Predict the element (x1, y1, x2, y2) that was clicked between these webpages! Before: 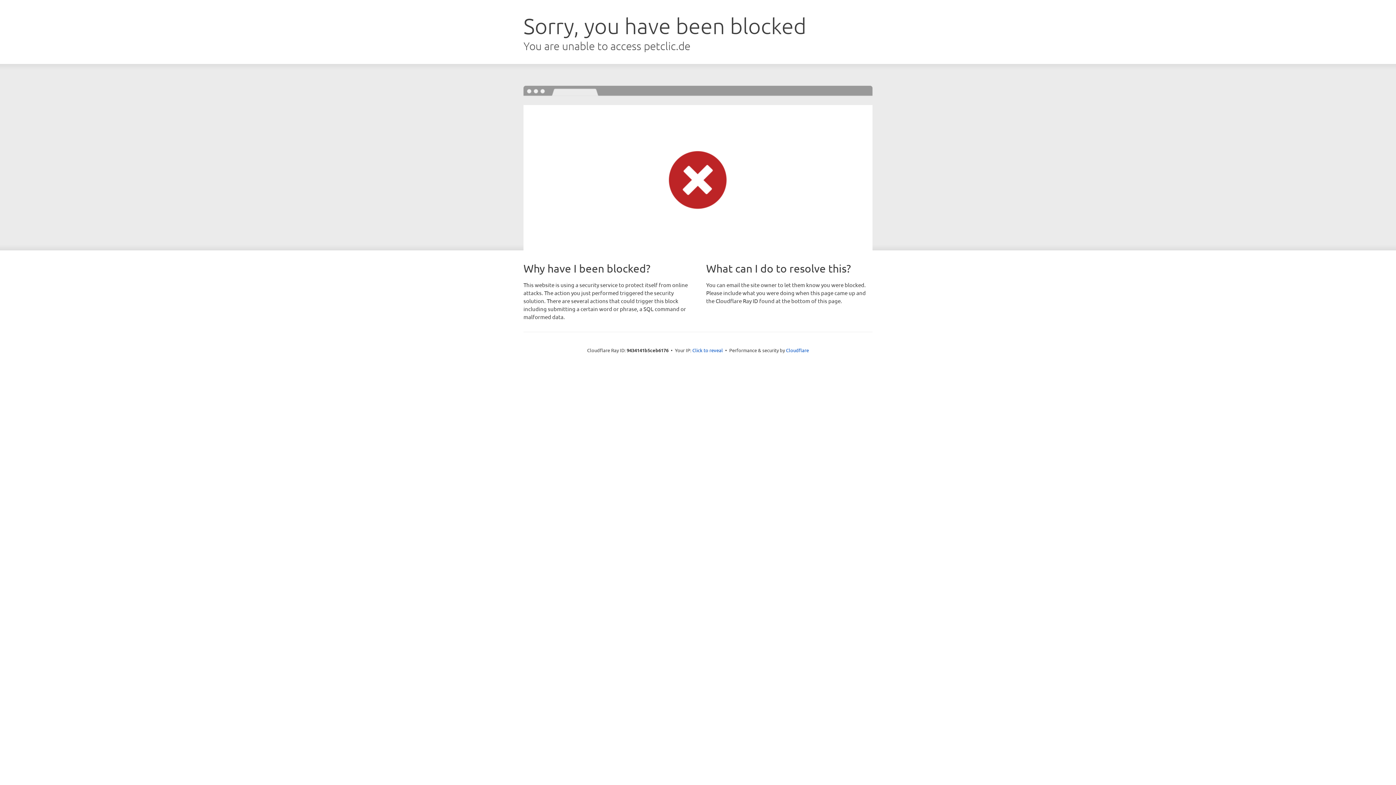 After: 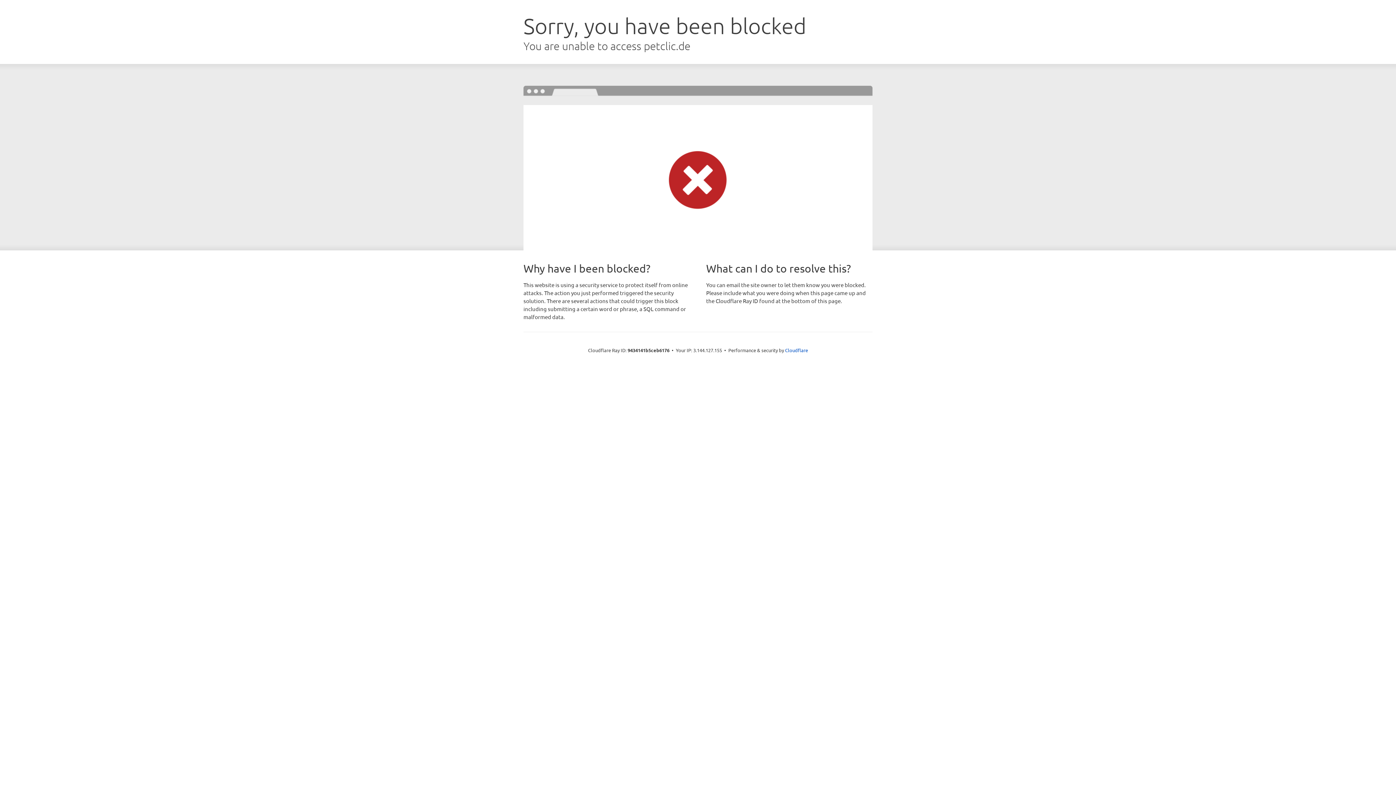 Action: label: Click to reveal bbox: (692, 346, 723, 353)